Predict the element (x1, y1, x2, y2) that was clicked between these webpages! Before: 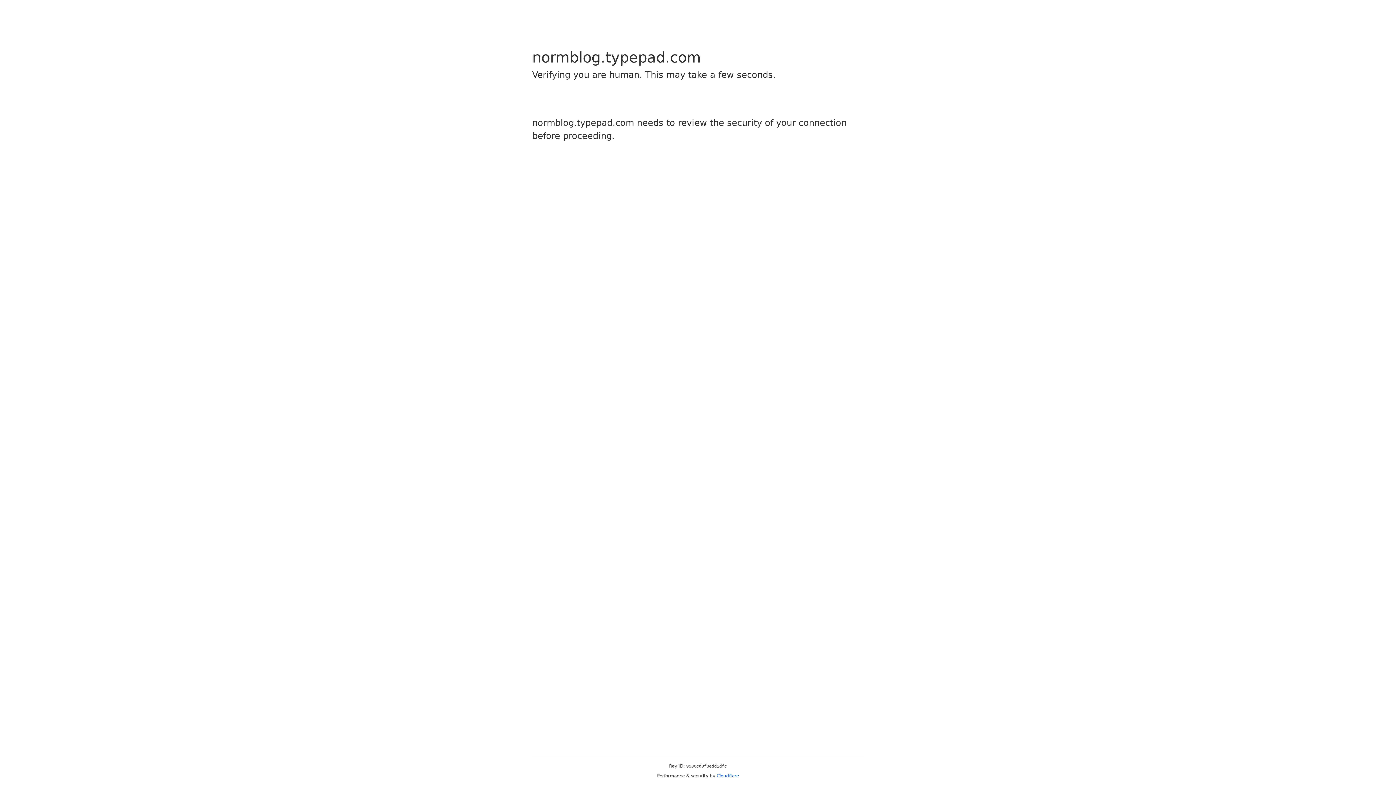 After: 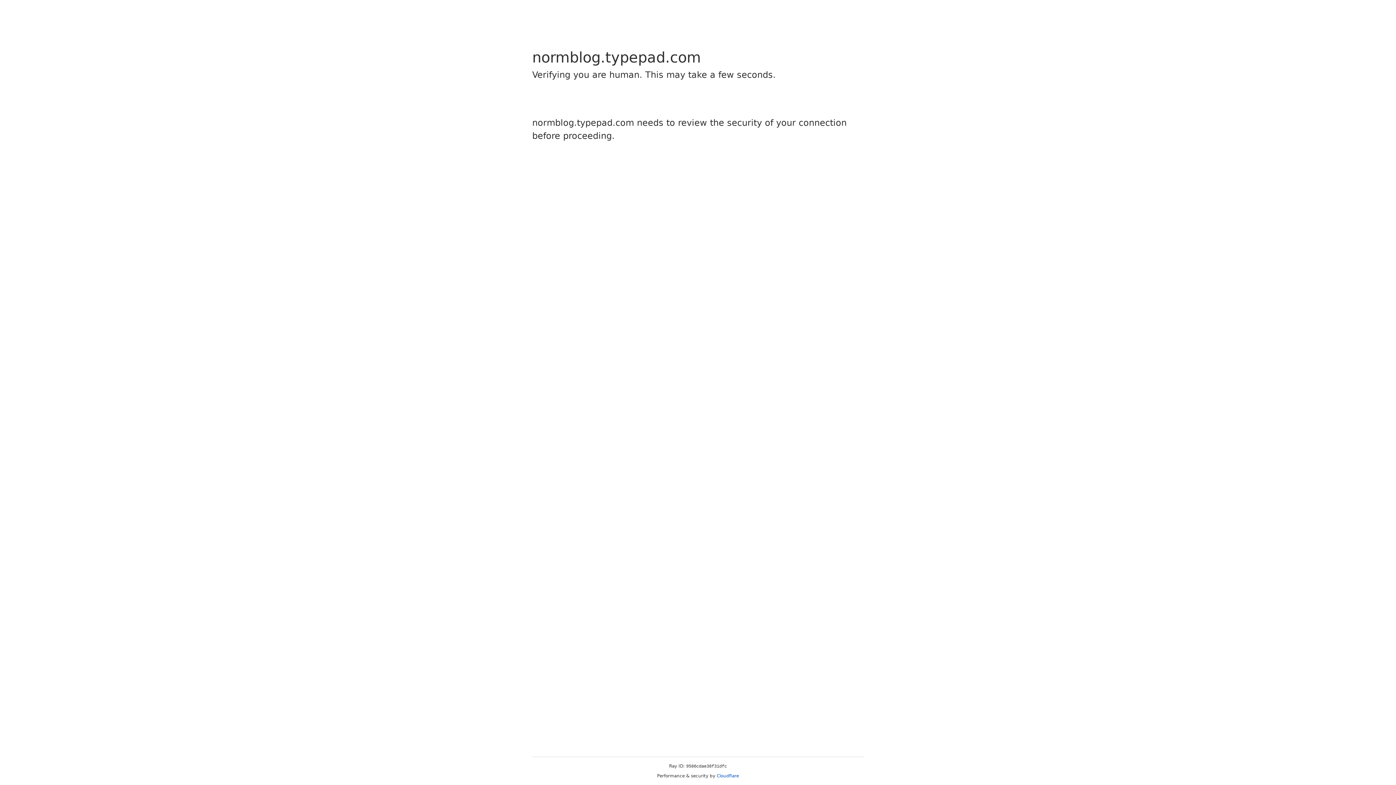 Action: label: Cloudflare bbox: (716, 773, 739, 778)